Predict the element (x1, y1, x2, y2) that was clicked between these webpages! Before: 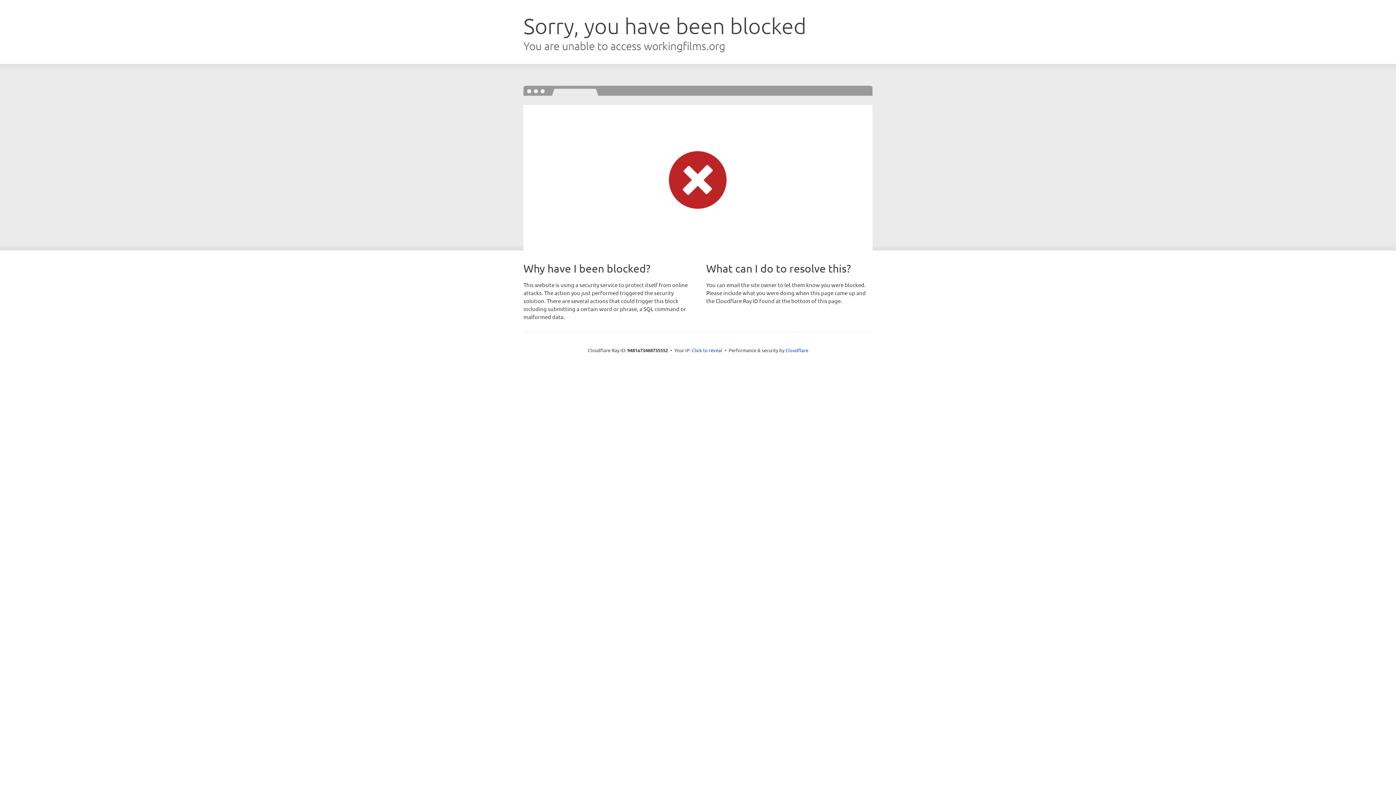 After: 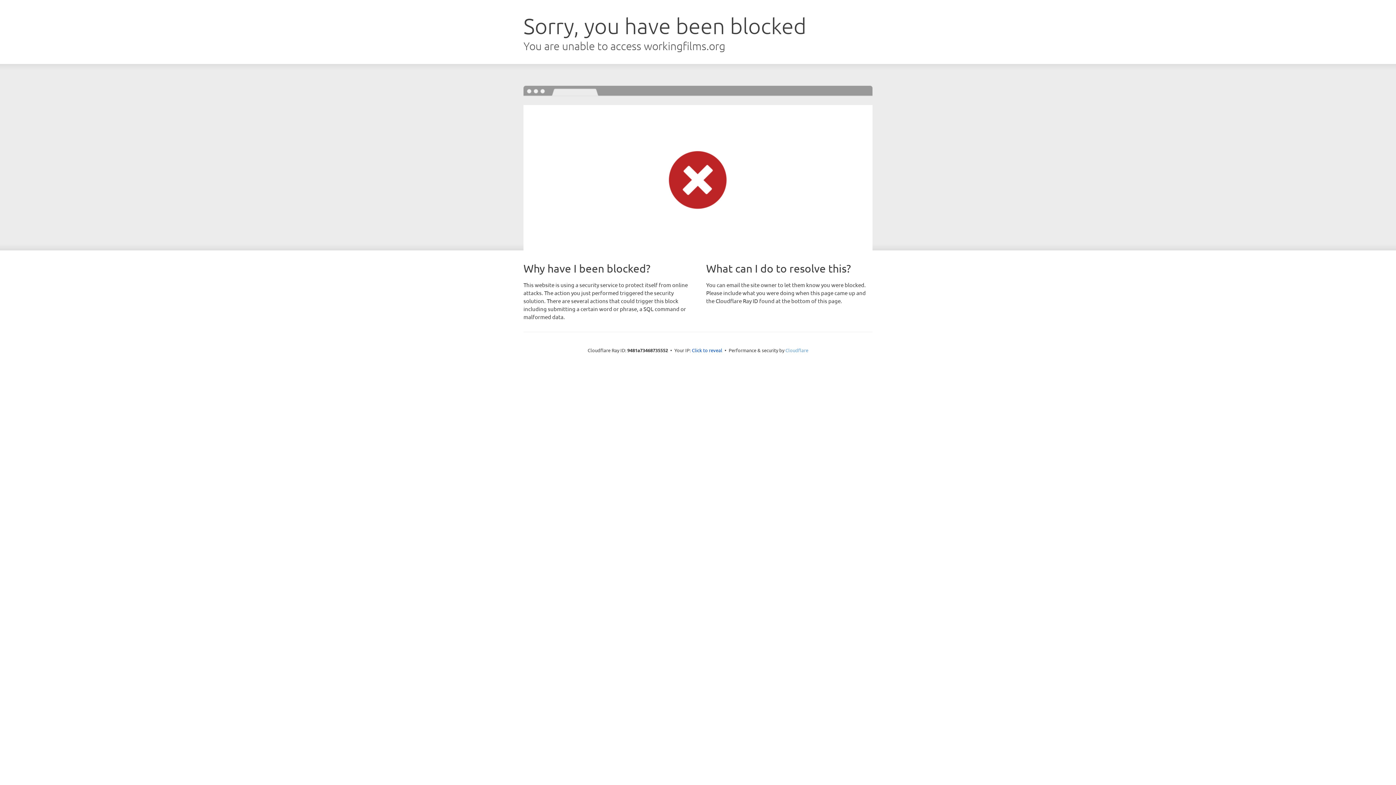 Action: bbox: (785, 347, 808, 353) label: Cloudflare